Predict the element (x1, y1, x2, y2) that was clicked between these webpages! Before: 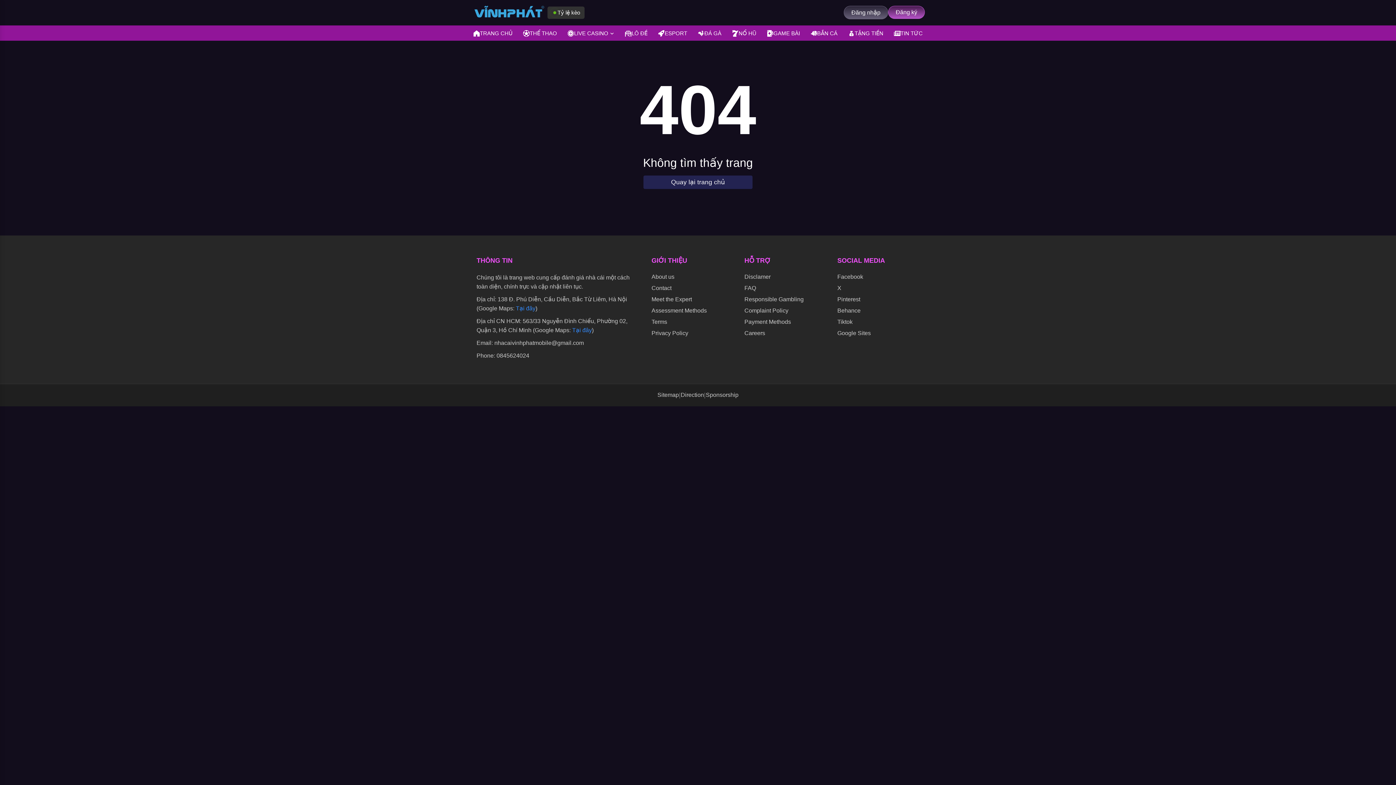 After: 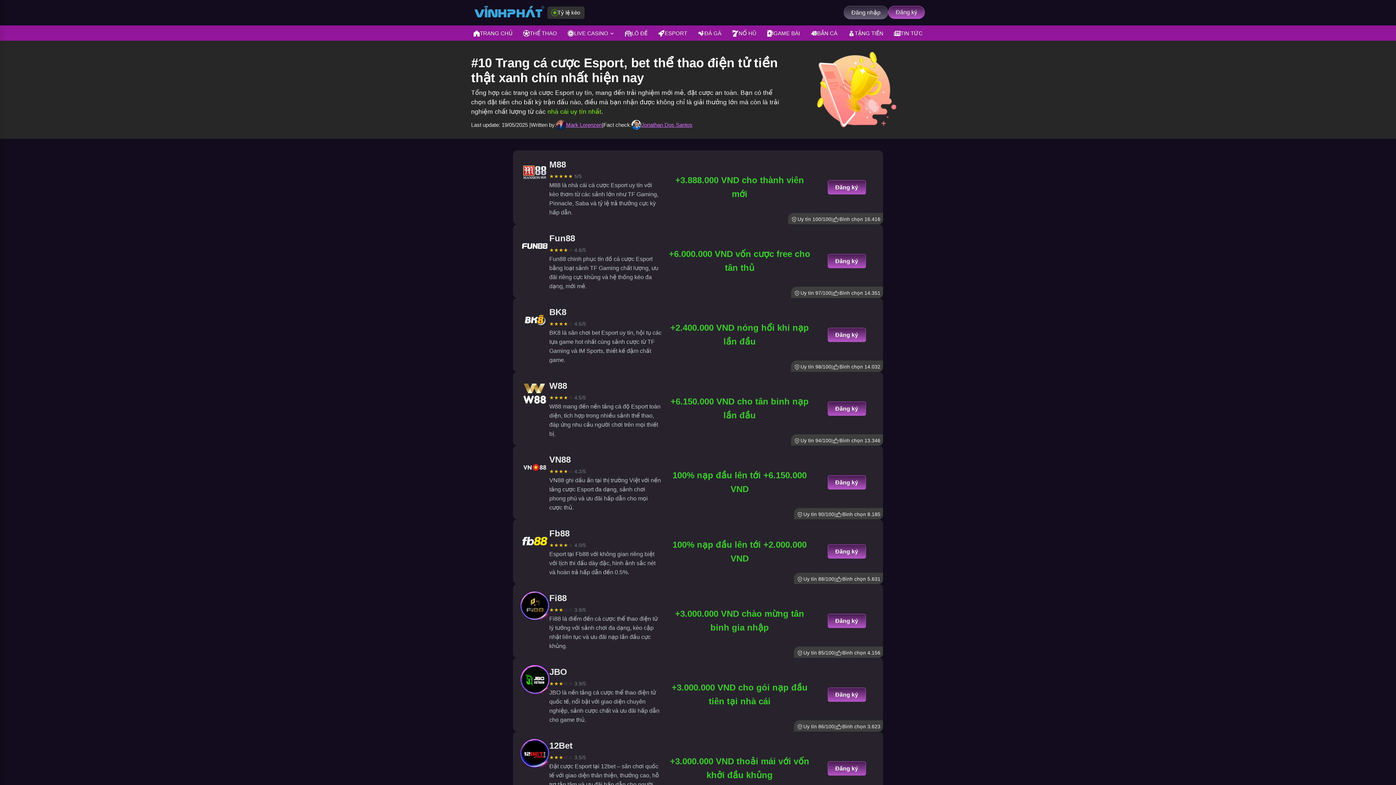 Action: bbox: (656, 25, 689, 40) label: ESPORT